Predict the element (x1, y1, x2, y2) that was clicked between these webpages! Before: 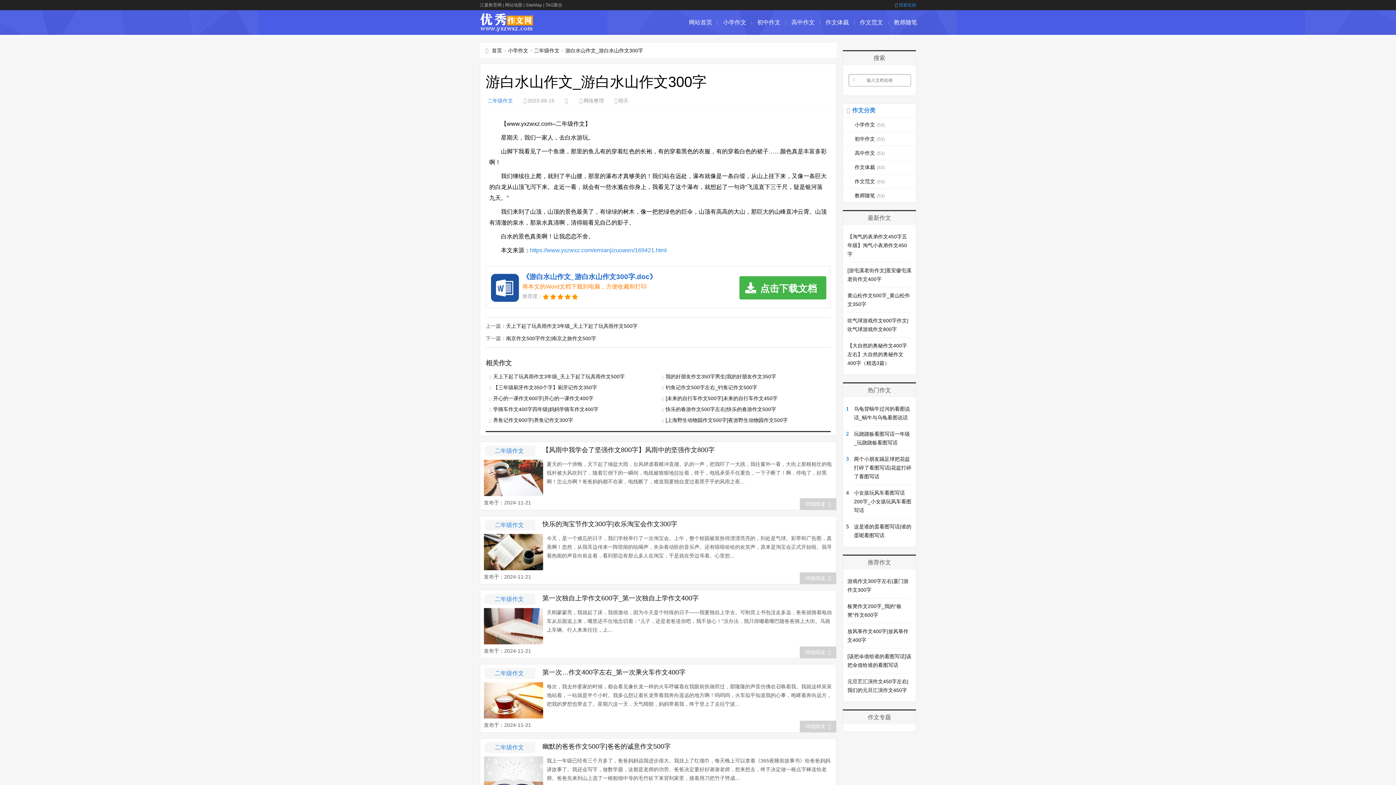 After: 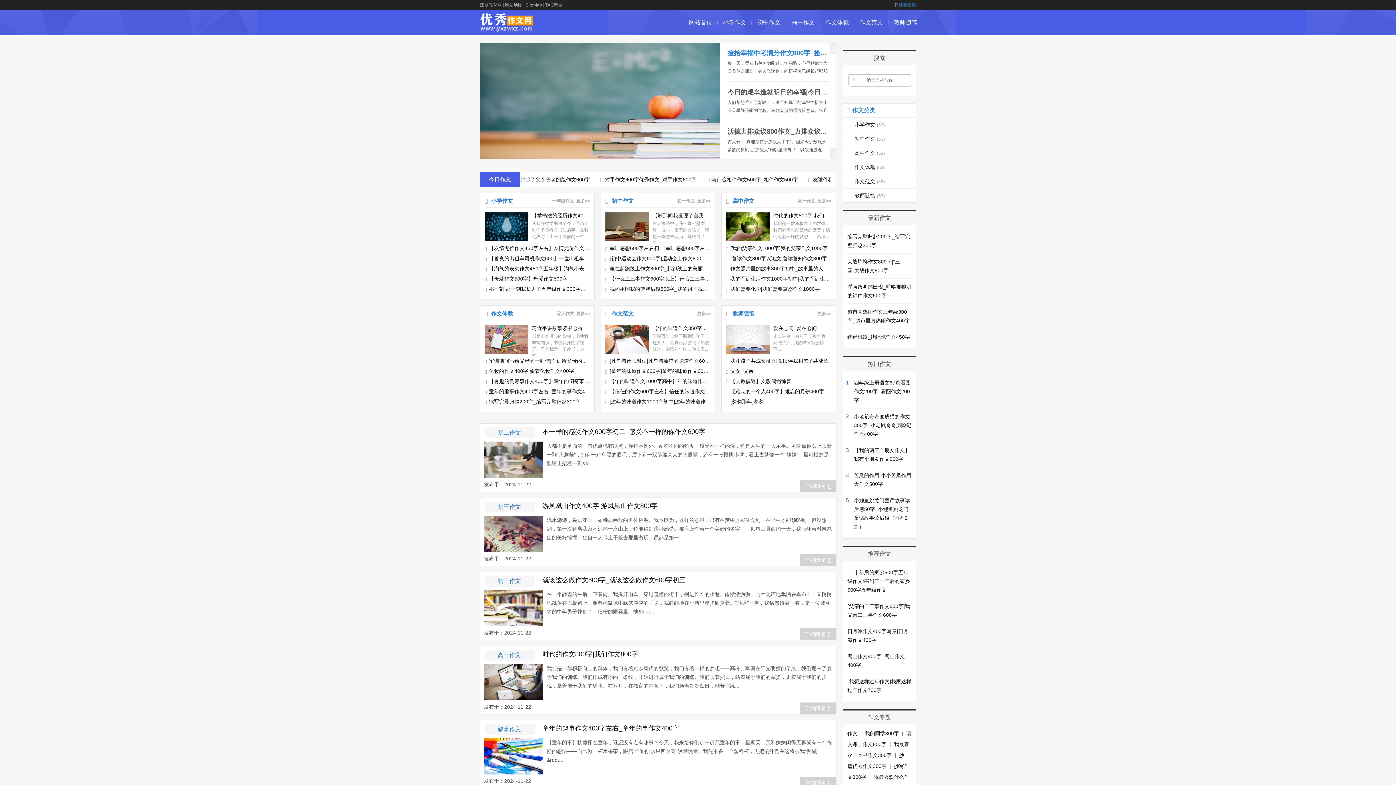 Action: bbox: (480, 22, 534, 34)